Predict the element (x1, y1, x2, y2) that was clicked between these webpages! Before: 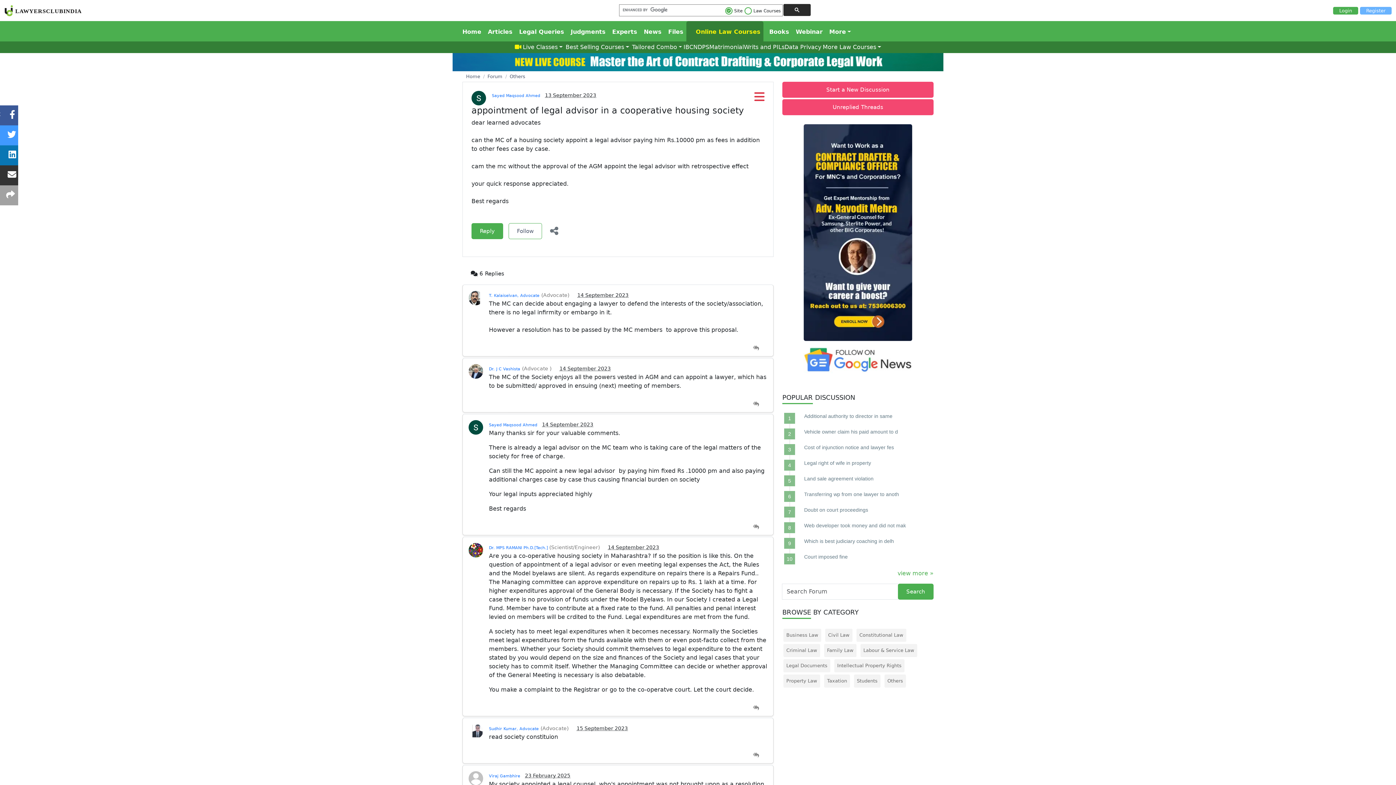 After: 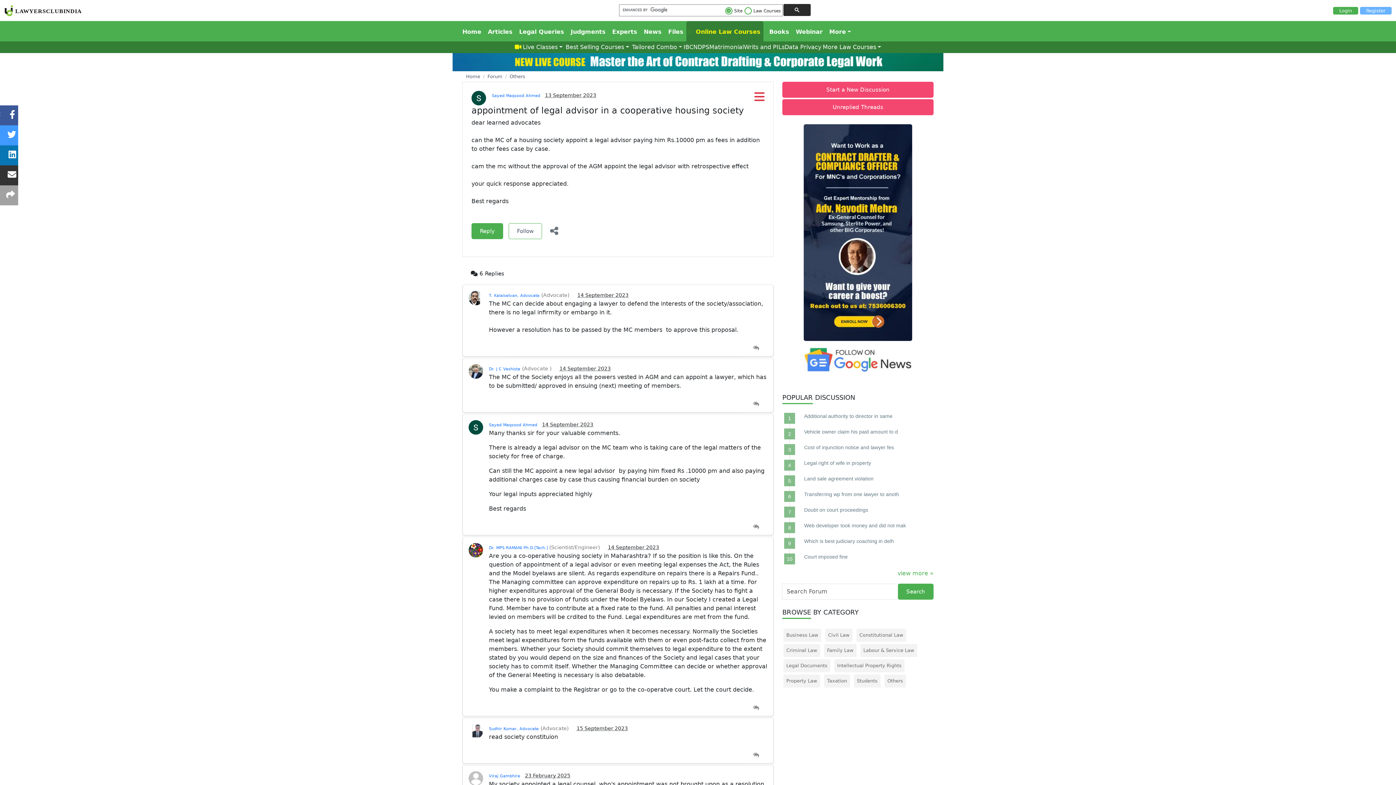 Action: label: Writs and PILs bbox: (744, 43, 784, 50)